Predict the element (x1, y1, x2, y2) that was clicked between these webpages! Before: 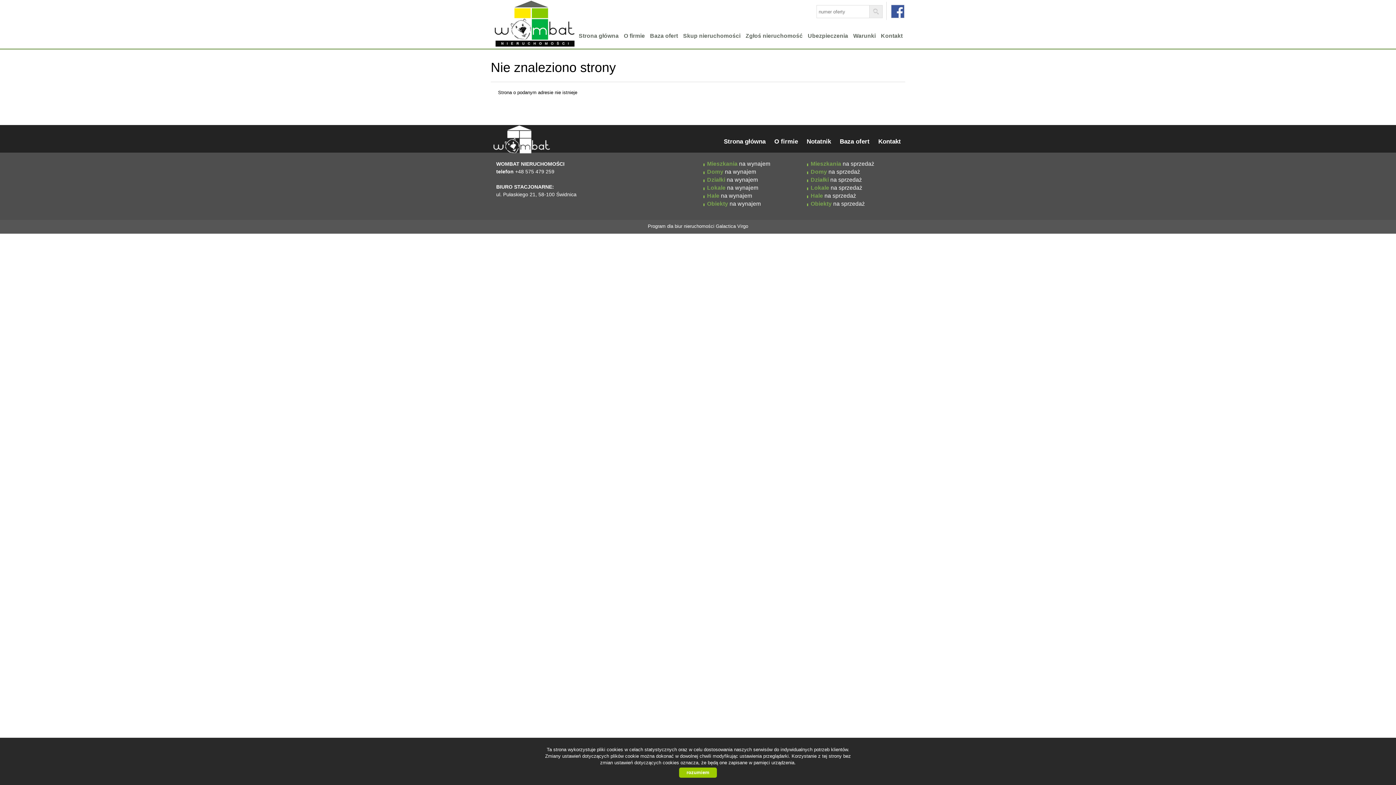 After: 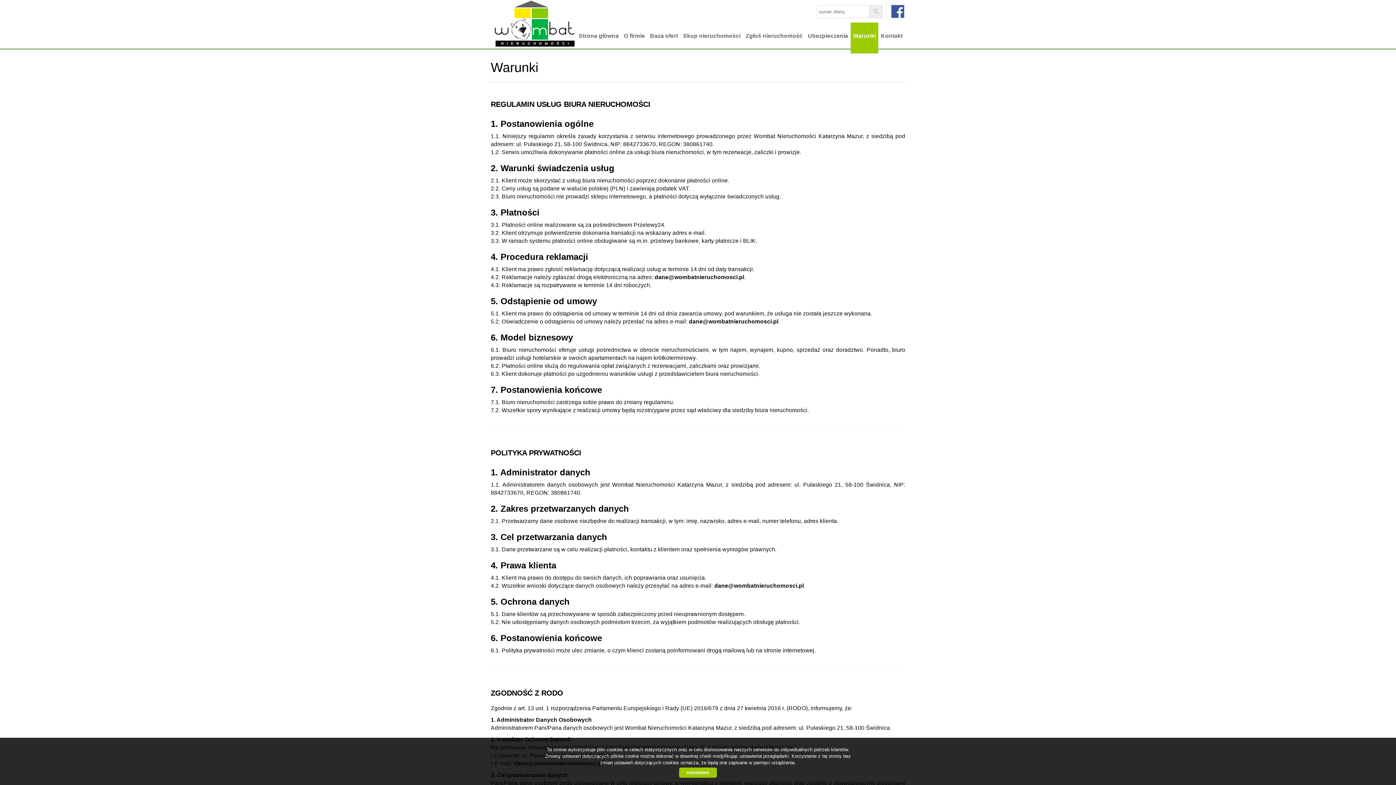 Action: bbox: (852, 23, 876, 52) label: Warunki